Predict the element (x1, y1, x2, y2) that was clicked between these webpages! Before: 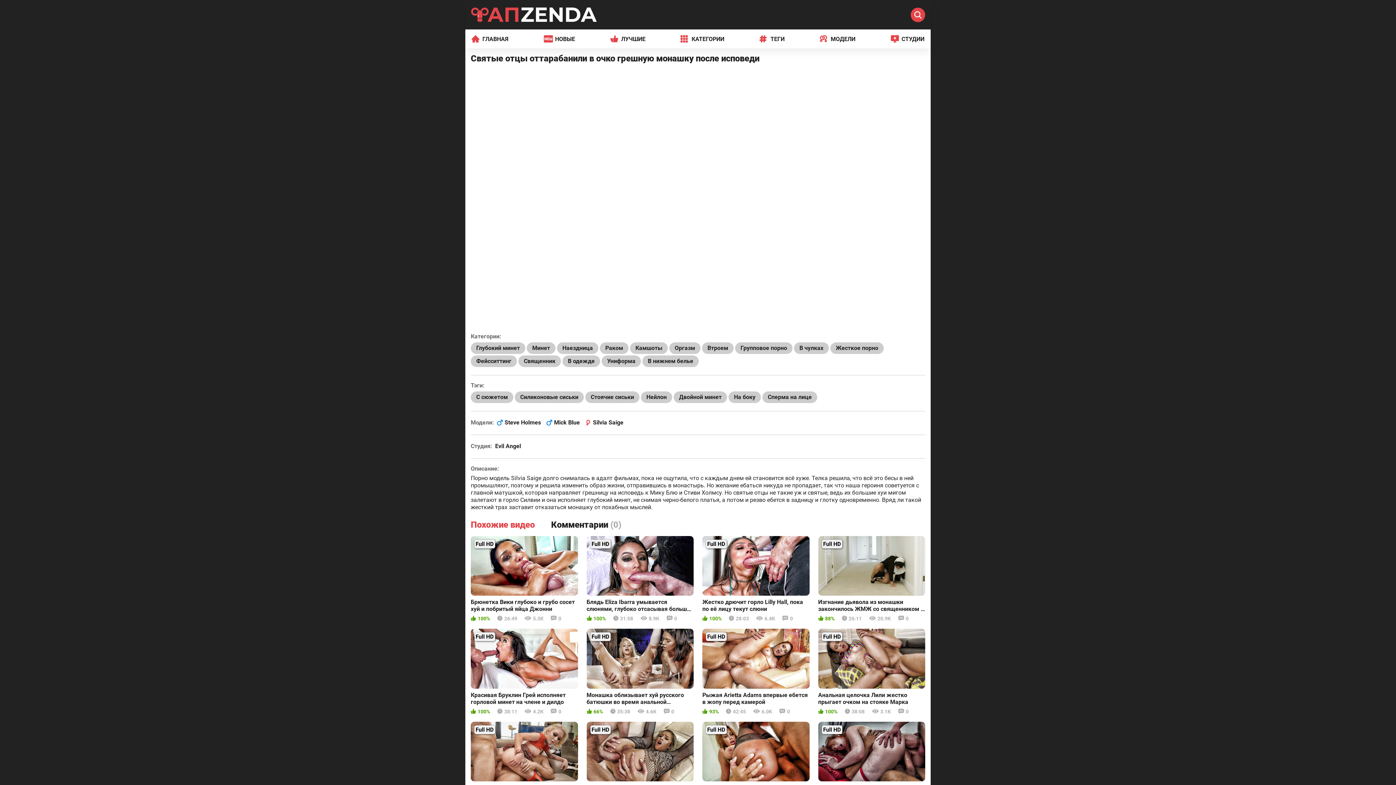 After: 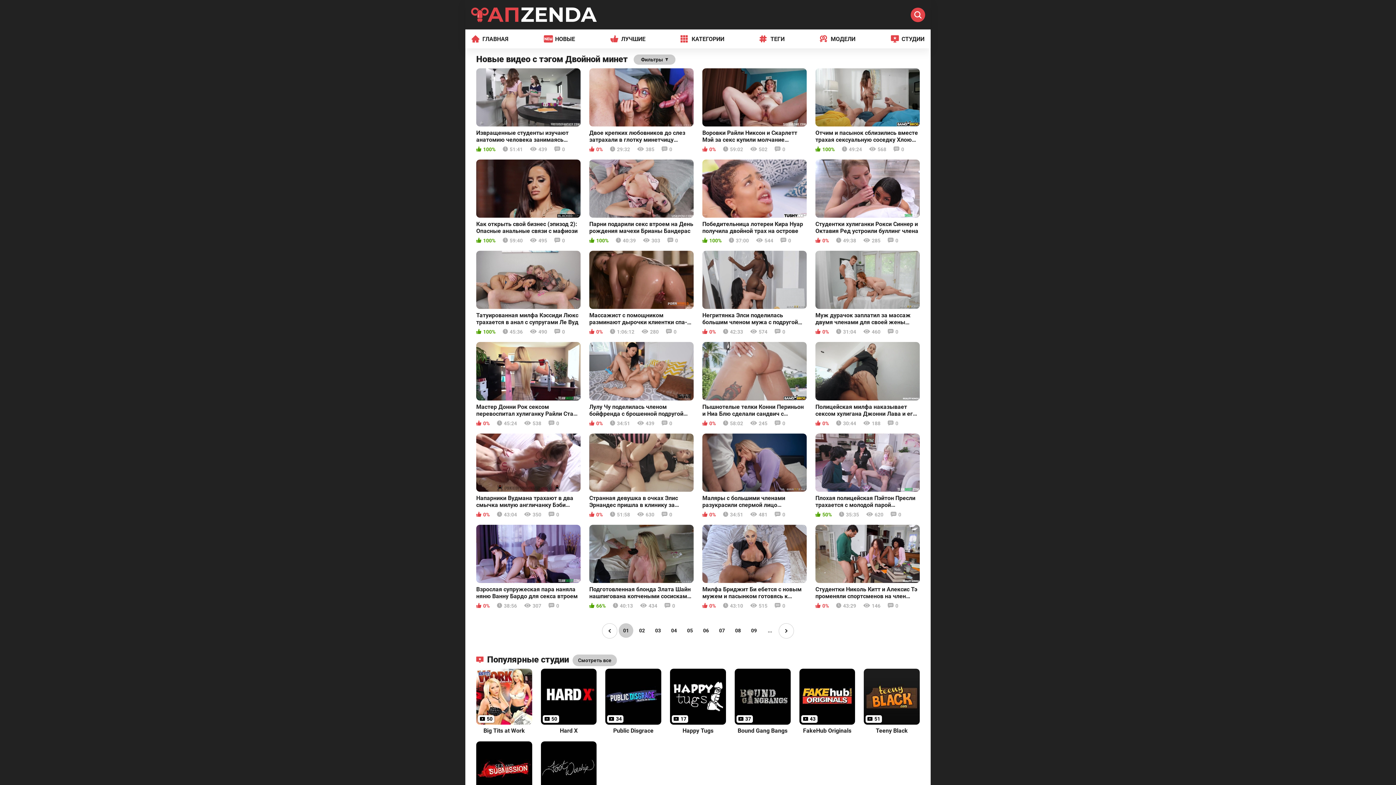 Action: label: Двойной минет bbox: (673, 391, 727, 403)